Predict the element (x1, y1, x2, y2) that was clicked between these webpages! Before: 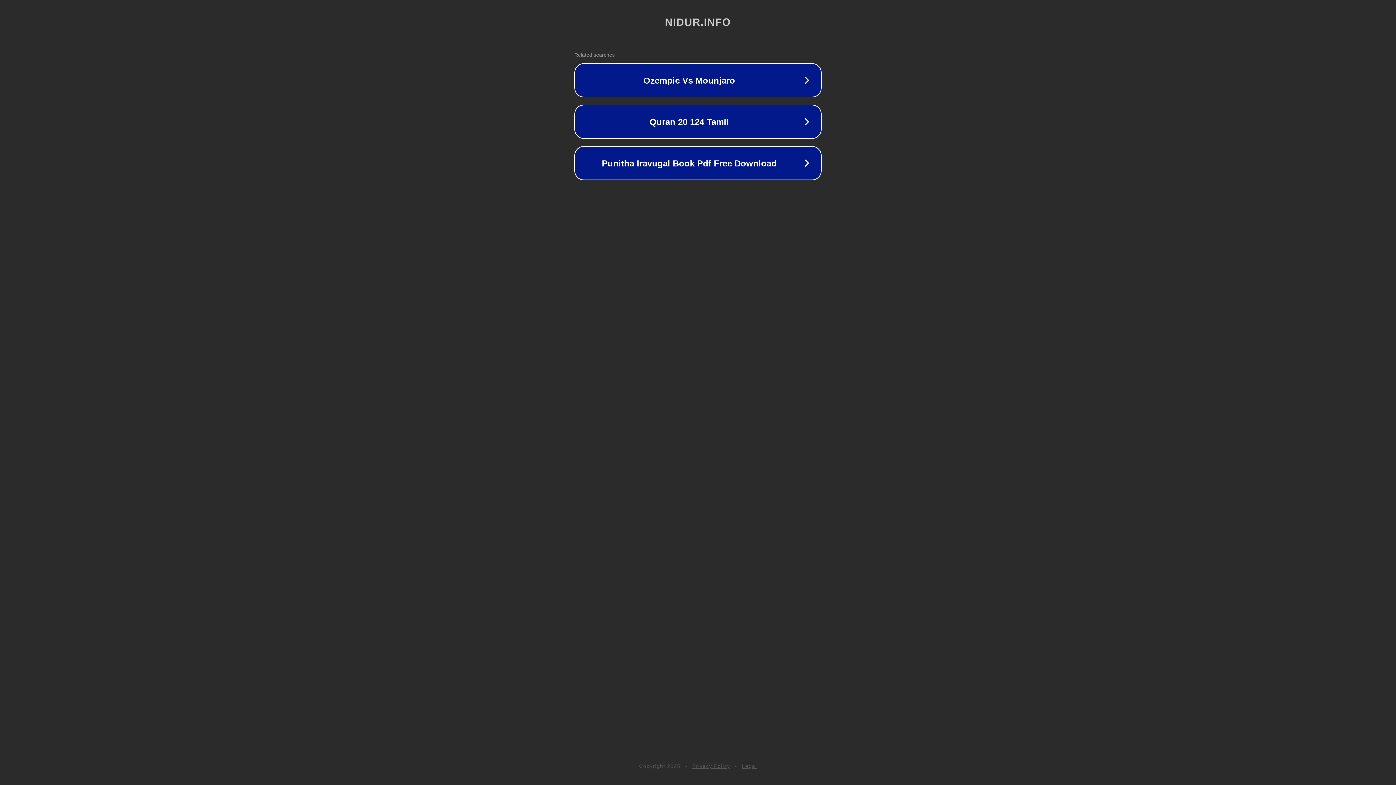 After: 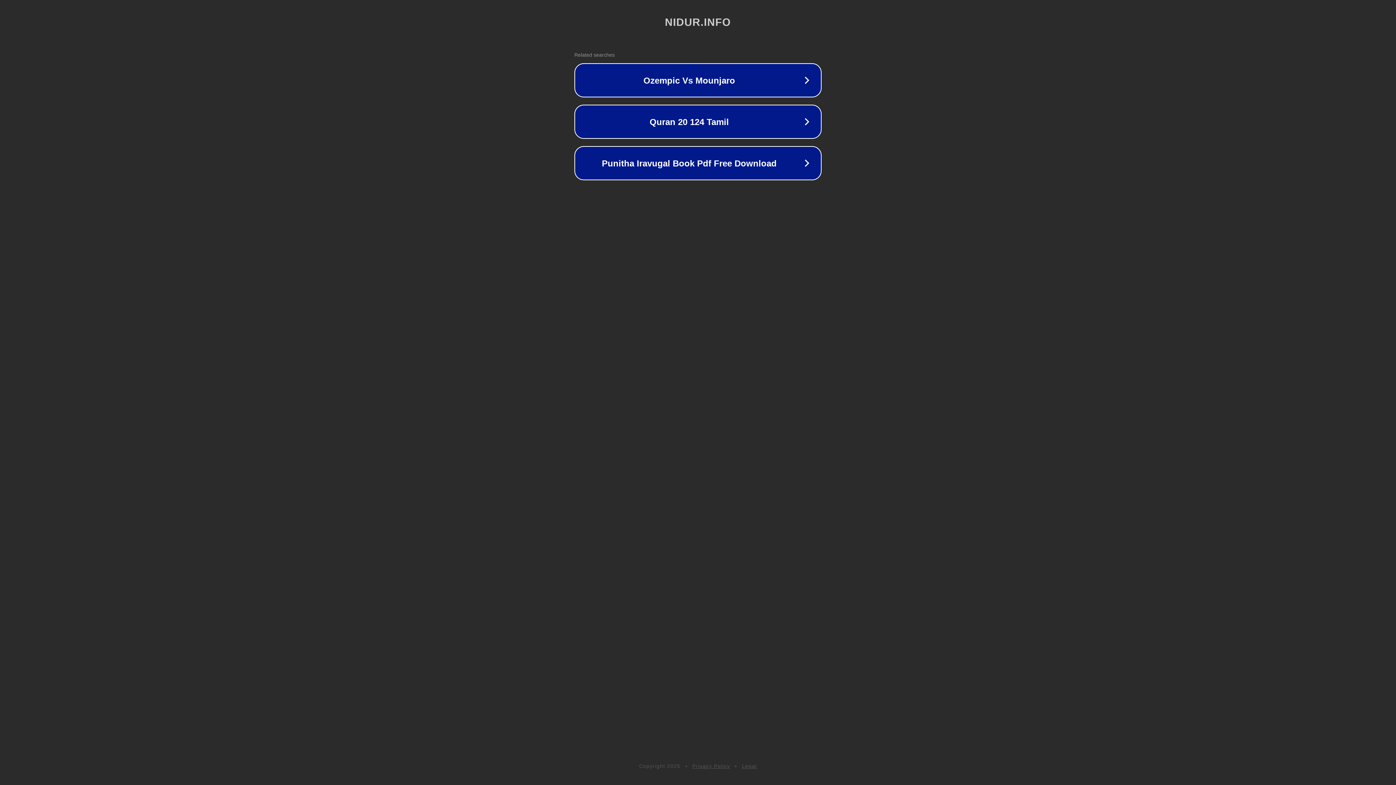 Action: label: Legal bbox: (742, 763, 757, 769)